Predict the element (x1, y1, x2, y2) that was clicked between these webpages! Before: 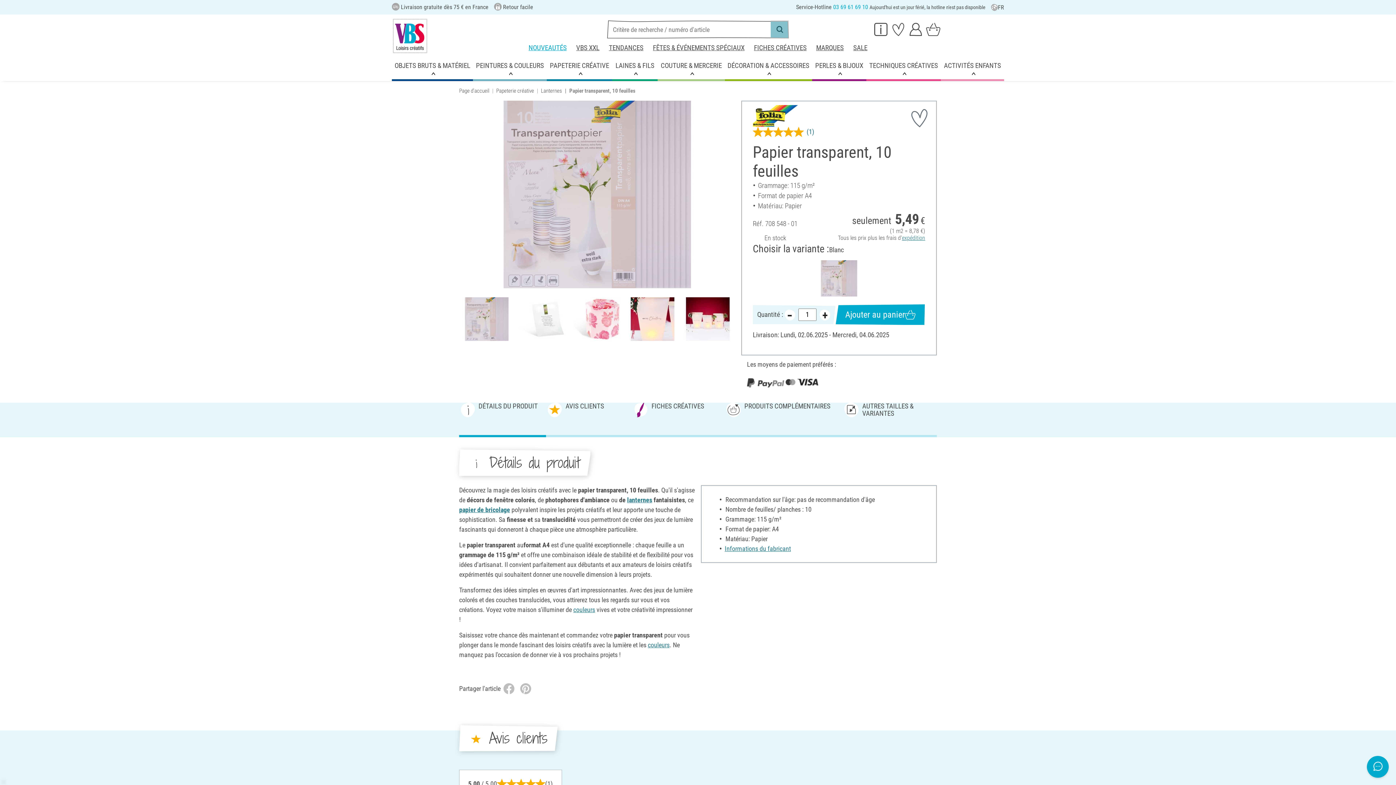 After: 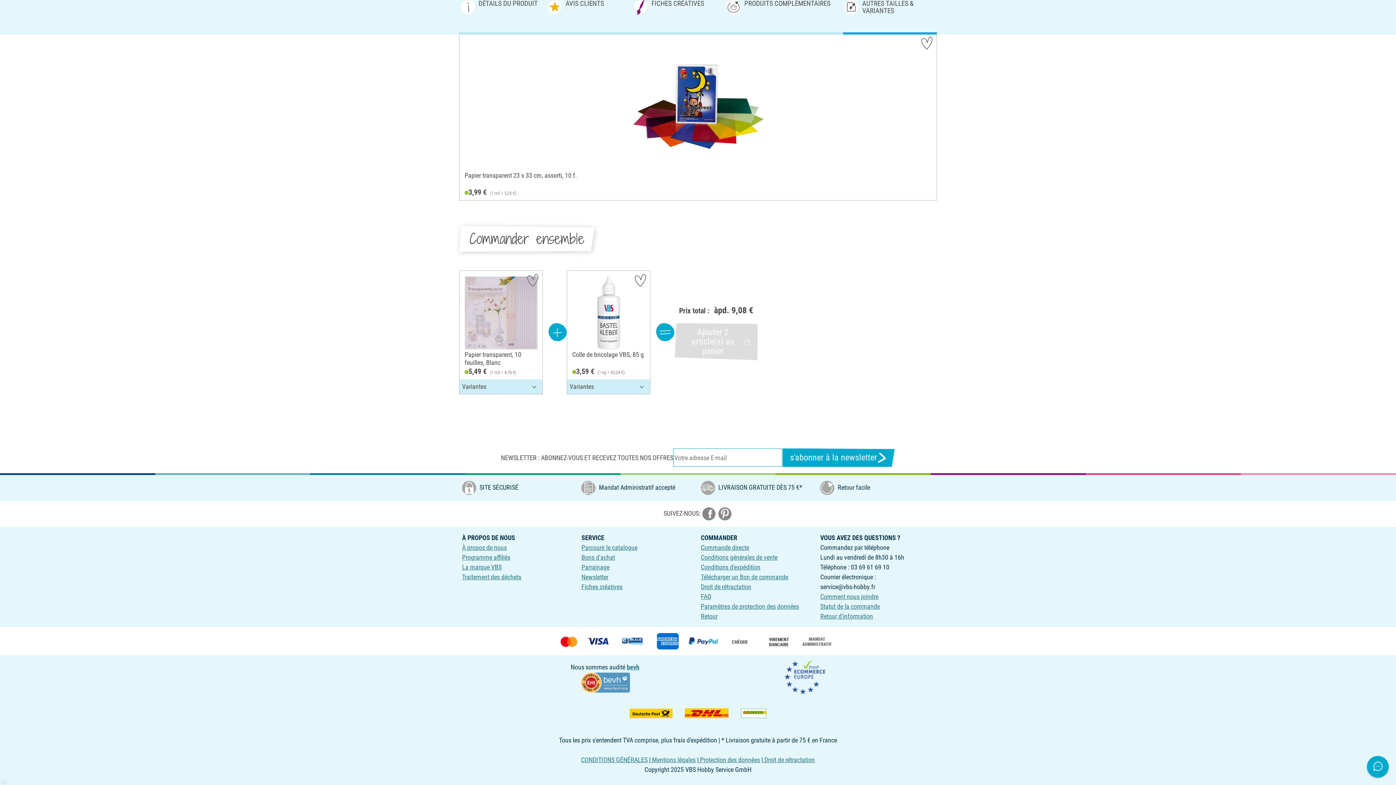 Action: label: AUTRES TAILLES & VARIANTES bbox: (843, 403, 937, 437)